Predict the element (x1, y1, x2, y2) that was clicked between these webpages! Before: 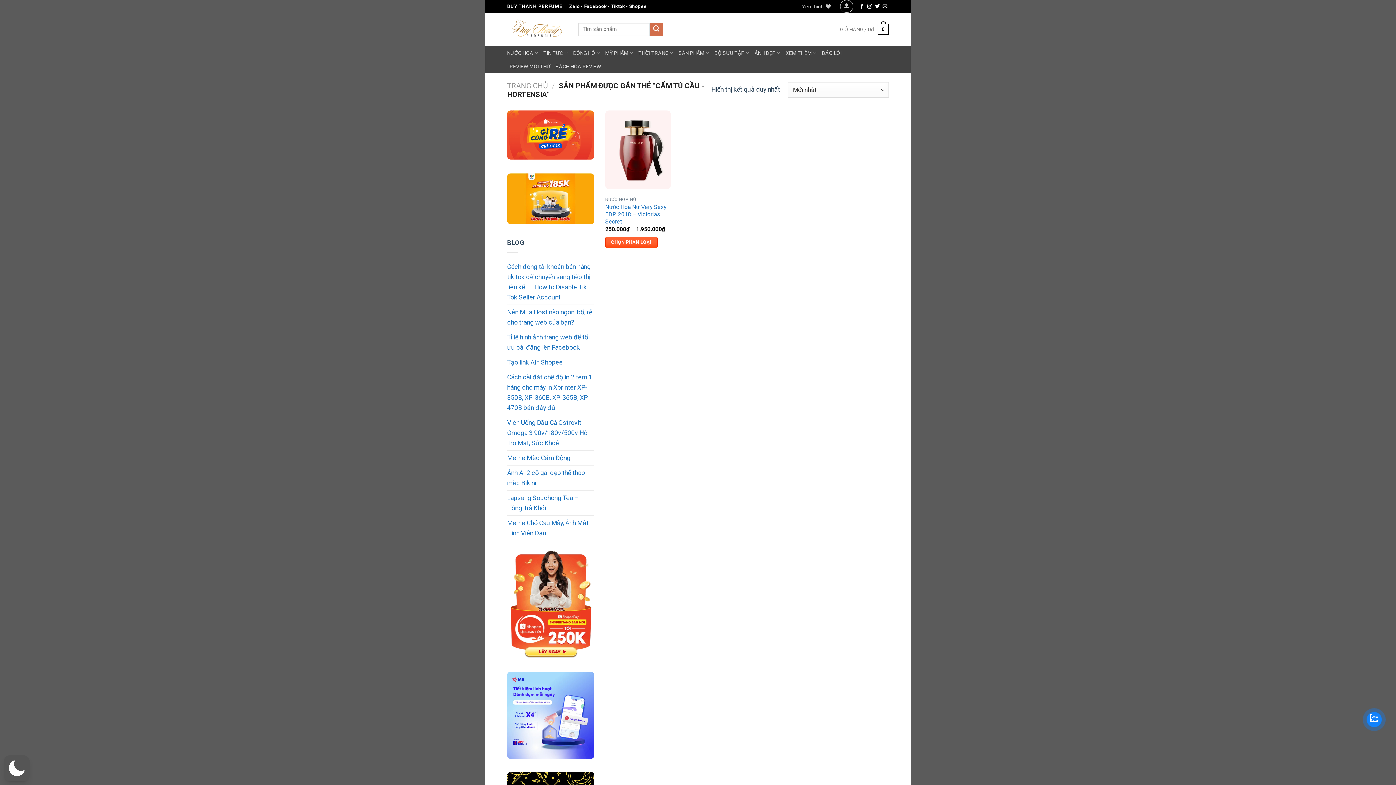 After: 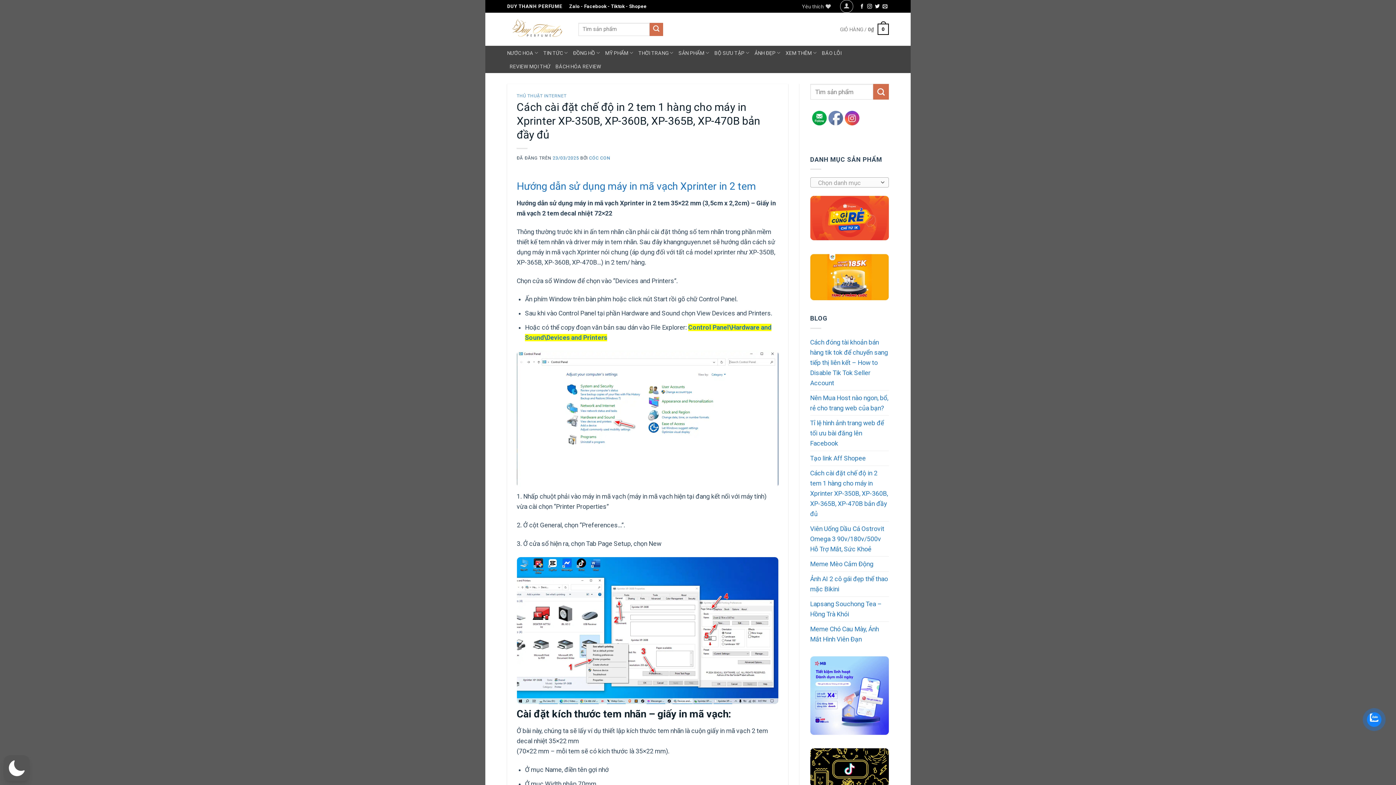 Action: bbox: (507, 368, 594, 413) label: Cách cài đặt chế độ in 2 tem 1 hàng cho máy in Xprinter XP-350B, XP-360B, XP-365B, XP-470B bản đầy đủ